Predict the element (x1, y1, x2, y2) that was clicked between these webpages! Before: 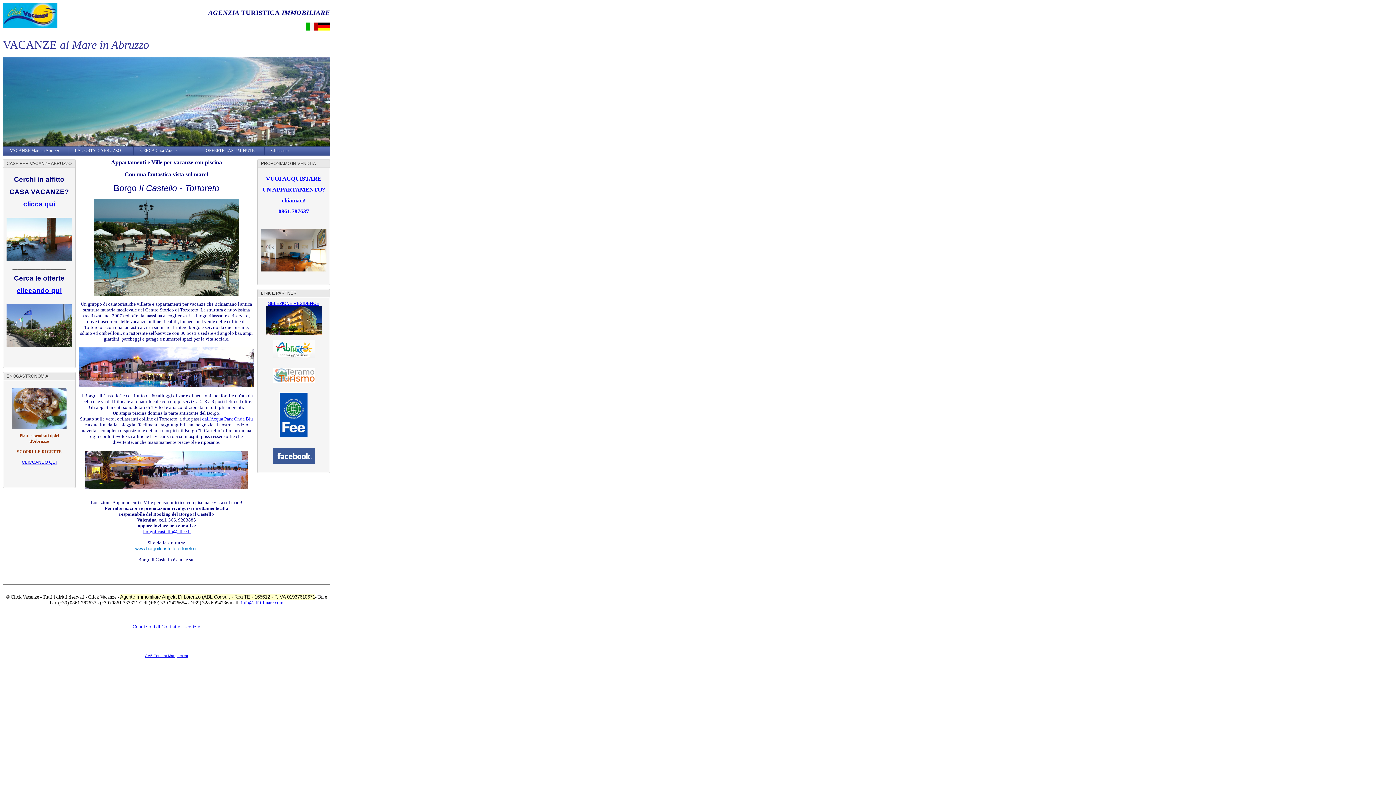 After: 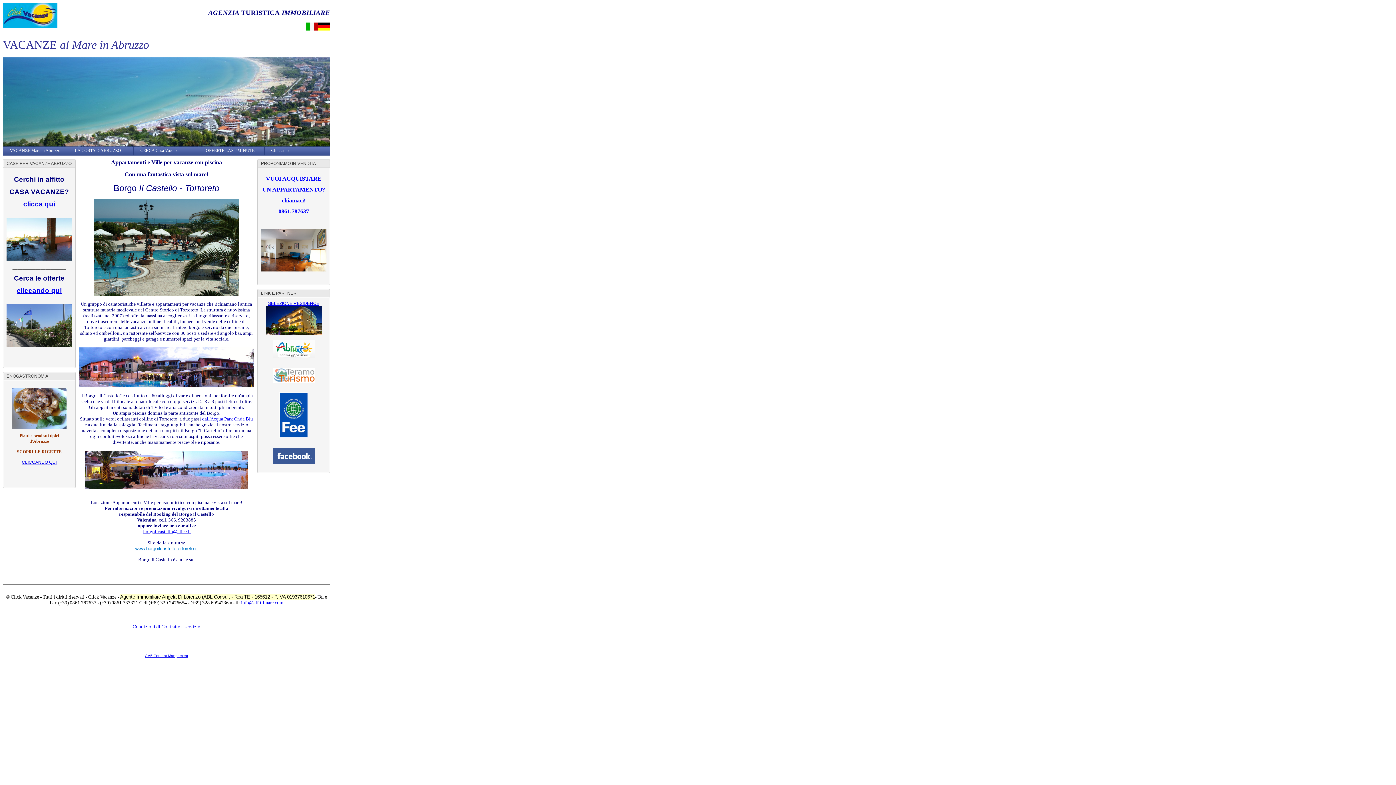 Action: bbox: (23, 200, 55, 208) label: clicca qui